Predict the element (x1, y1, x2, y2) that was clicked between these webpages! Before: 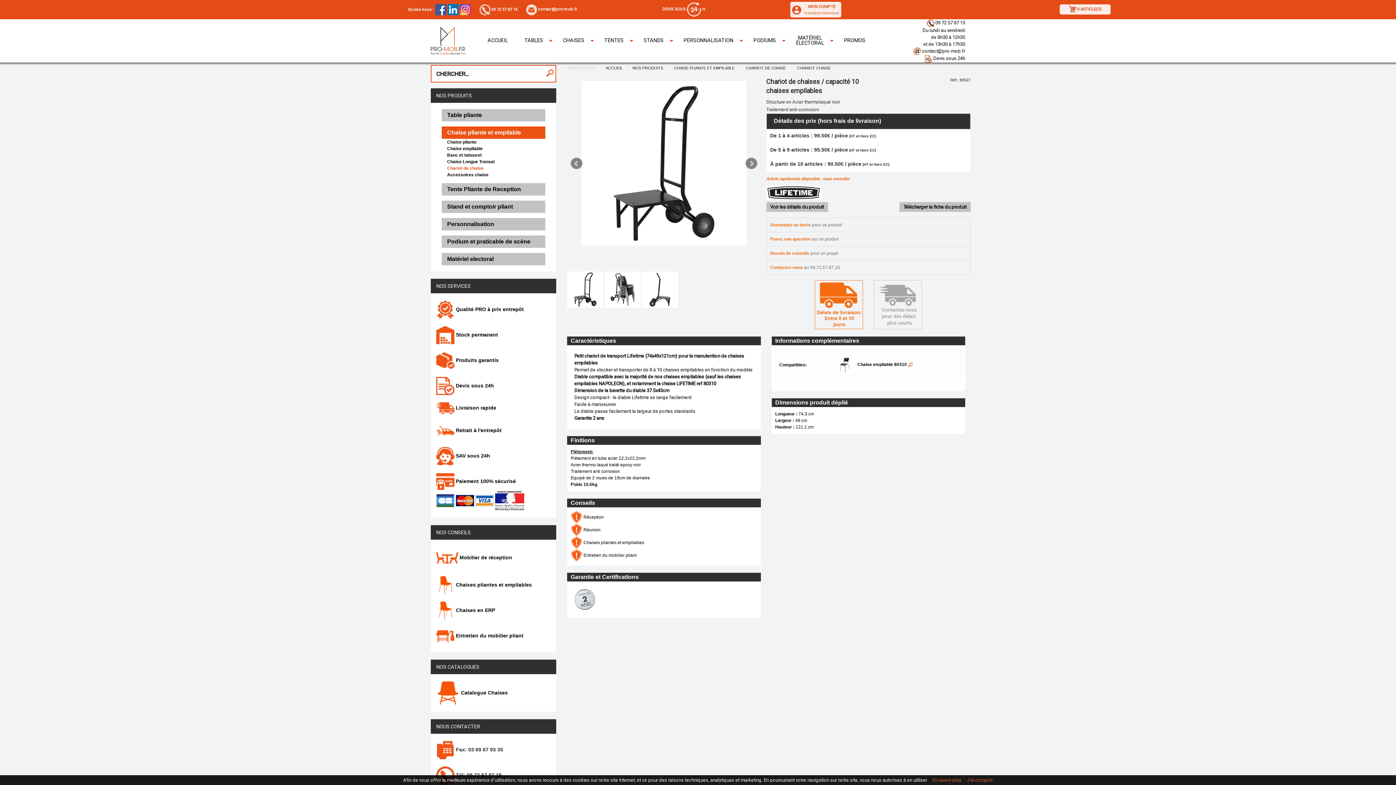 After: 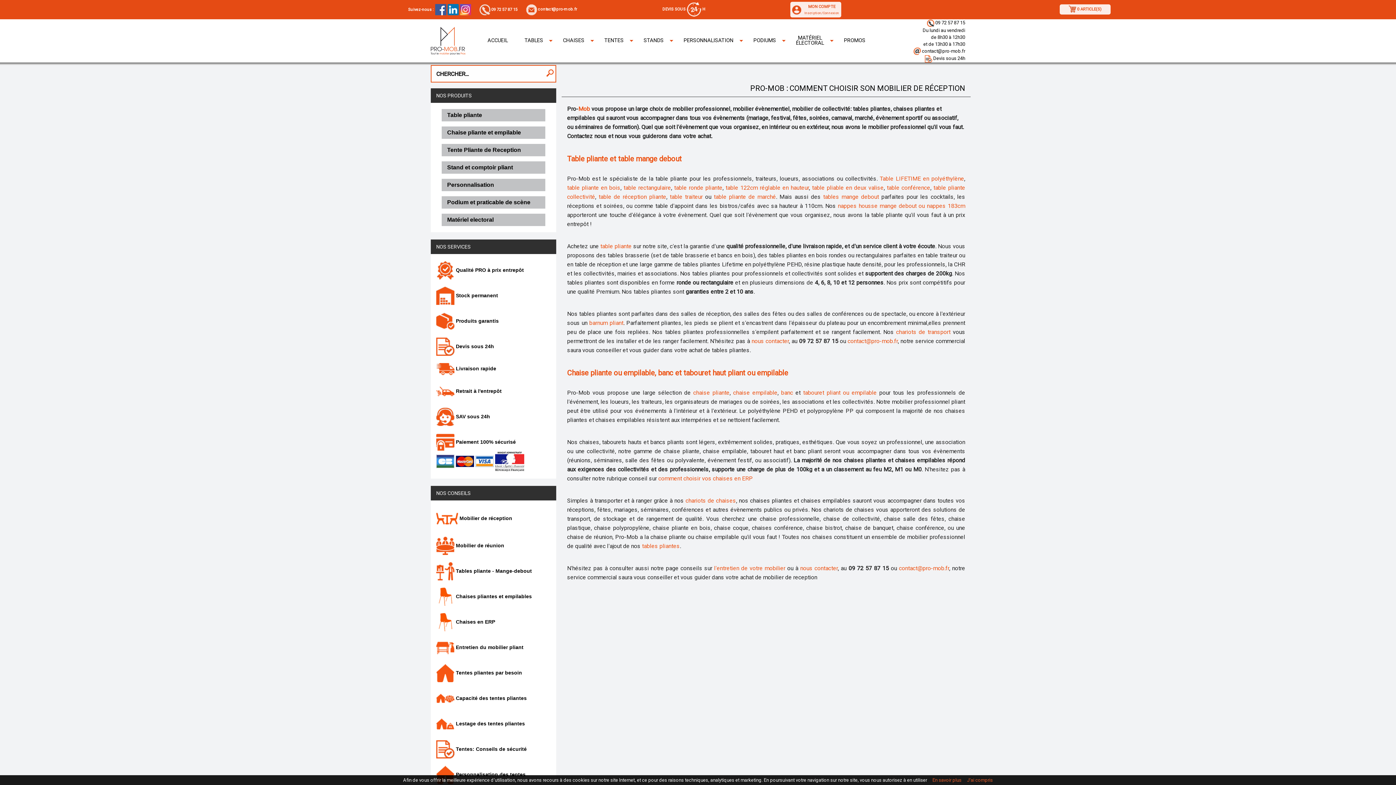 Action: bbox: (570, 514, 604, 519) label:  Réception